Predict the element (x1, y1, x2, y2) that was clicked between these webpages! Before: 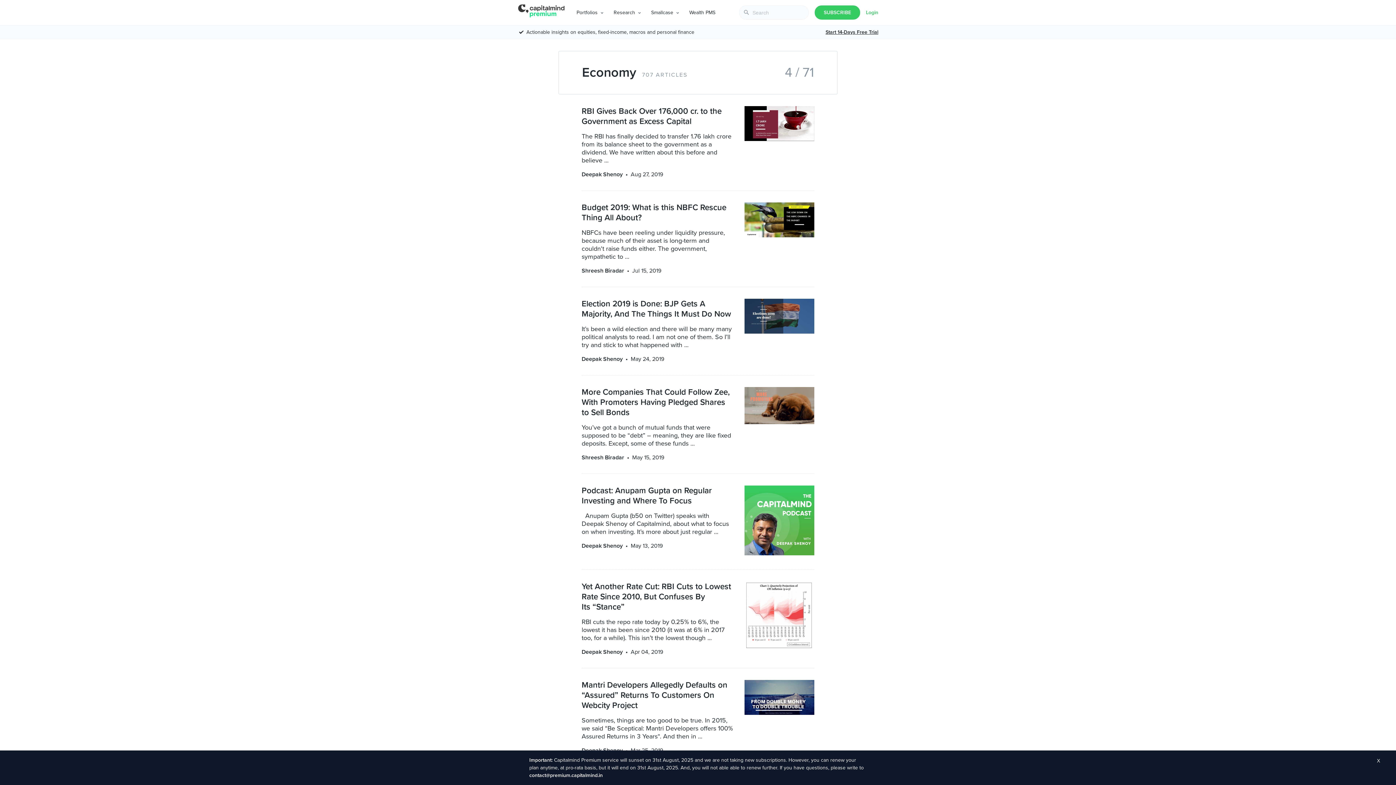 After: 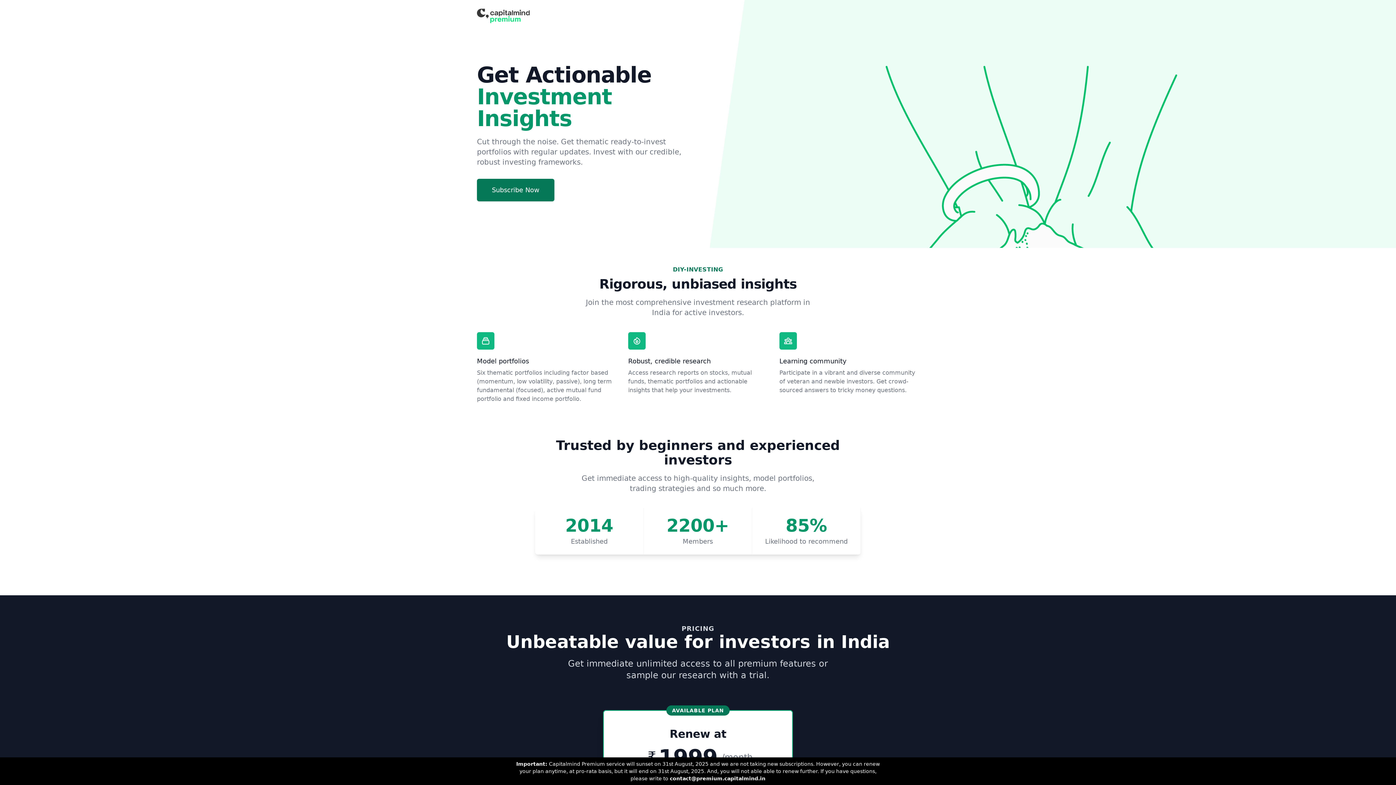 Action: bbox: (814, 5, 860, 19) label: SUBSCRIBE